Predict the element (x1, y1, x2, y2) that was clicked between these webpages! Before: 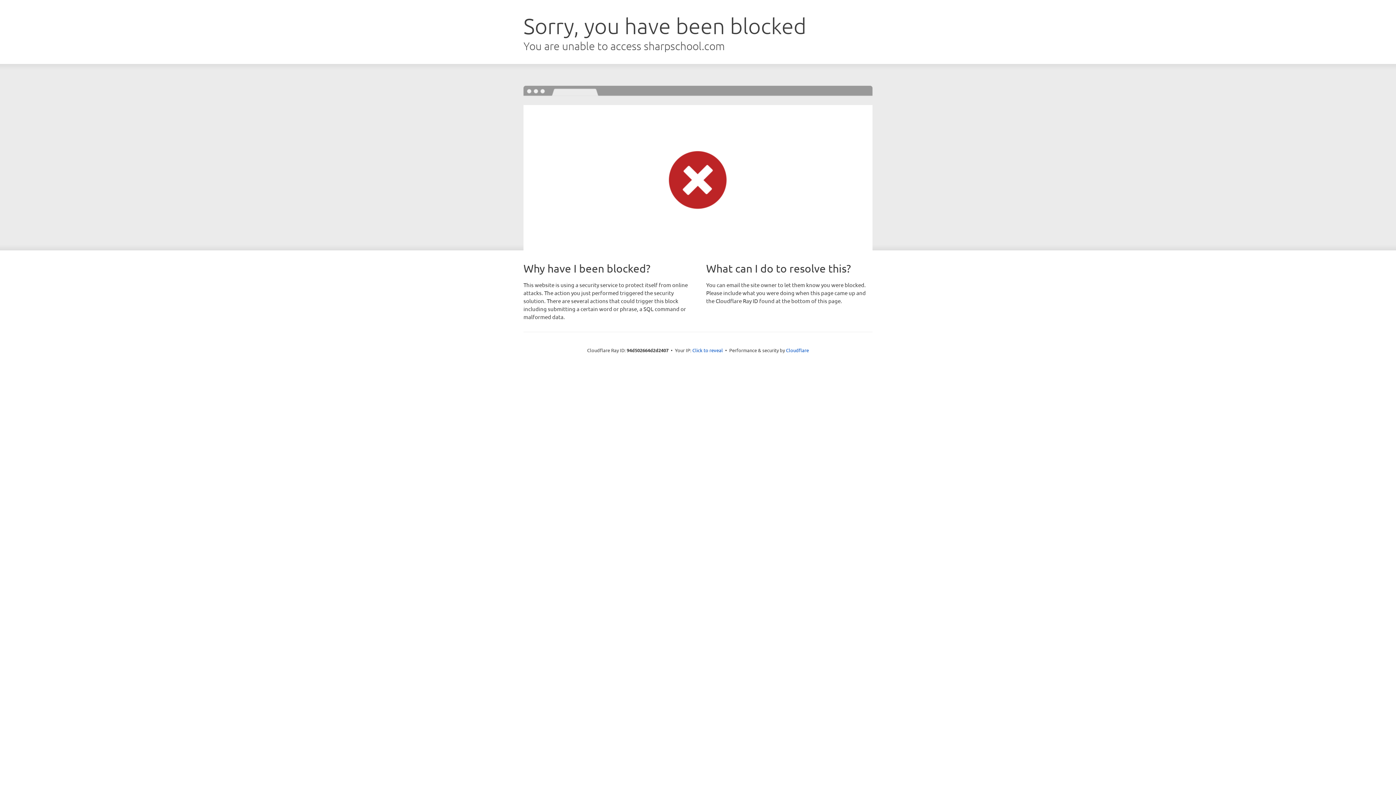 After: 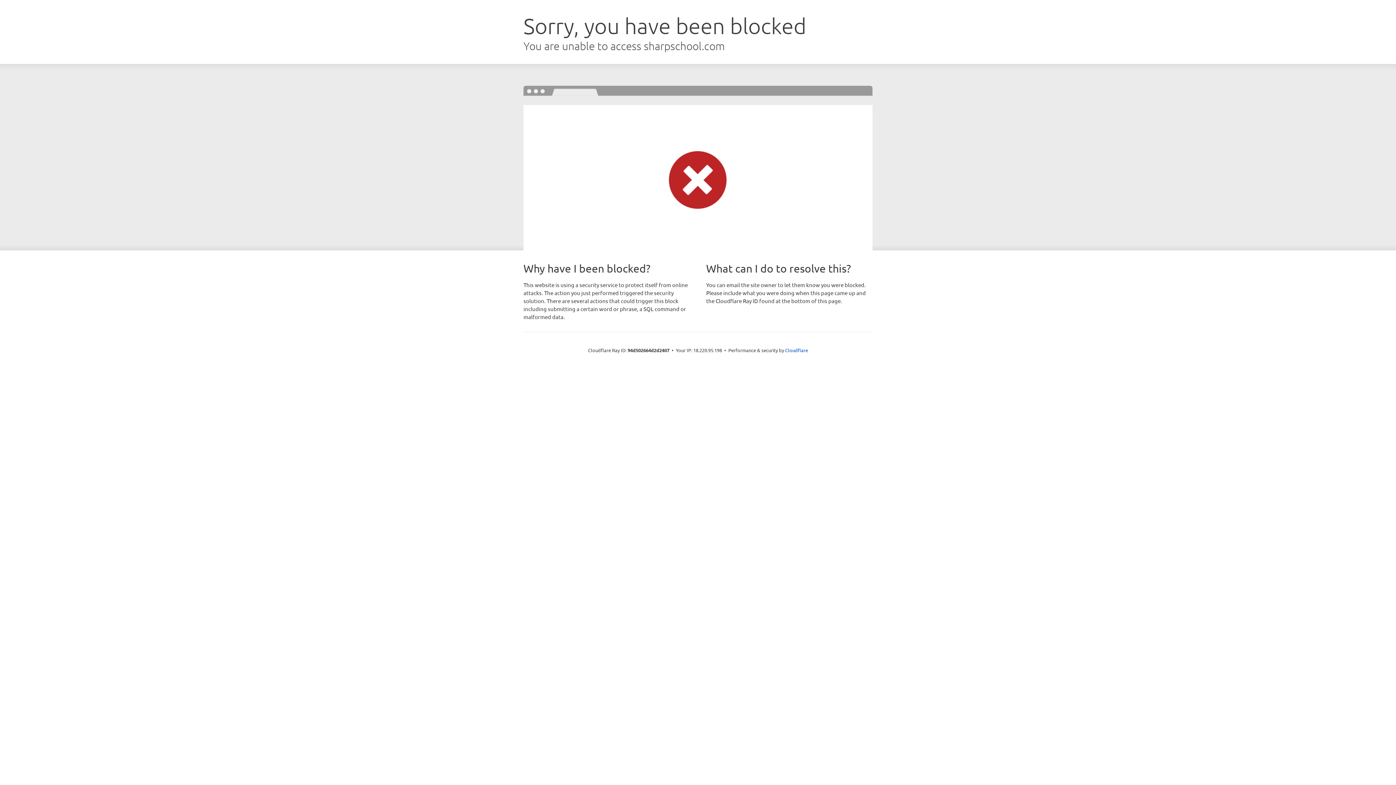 Action: bbox: (692, 346, 723, 353) label: Click to reveal